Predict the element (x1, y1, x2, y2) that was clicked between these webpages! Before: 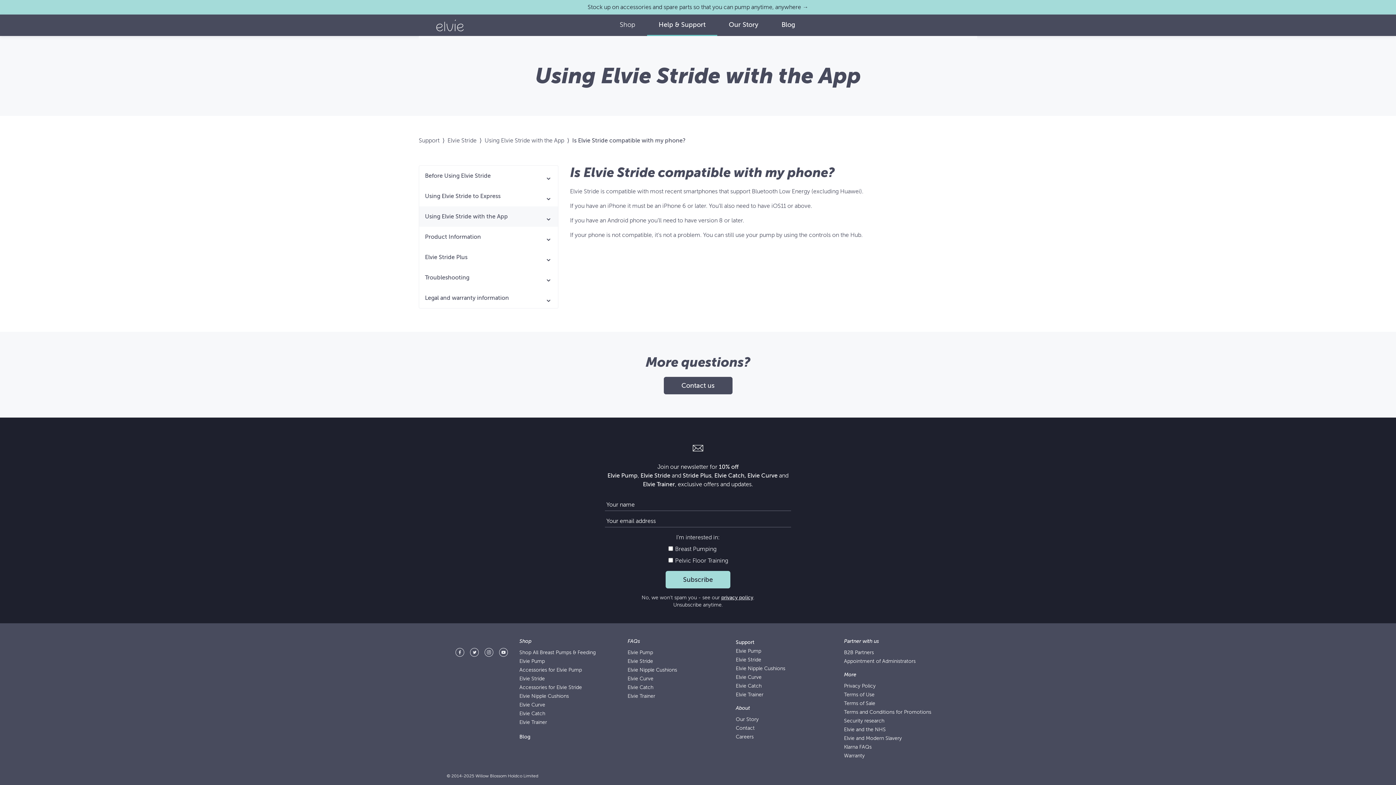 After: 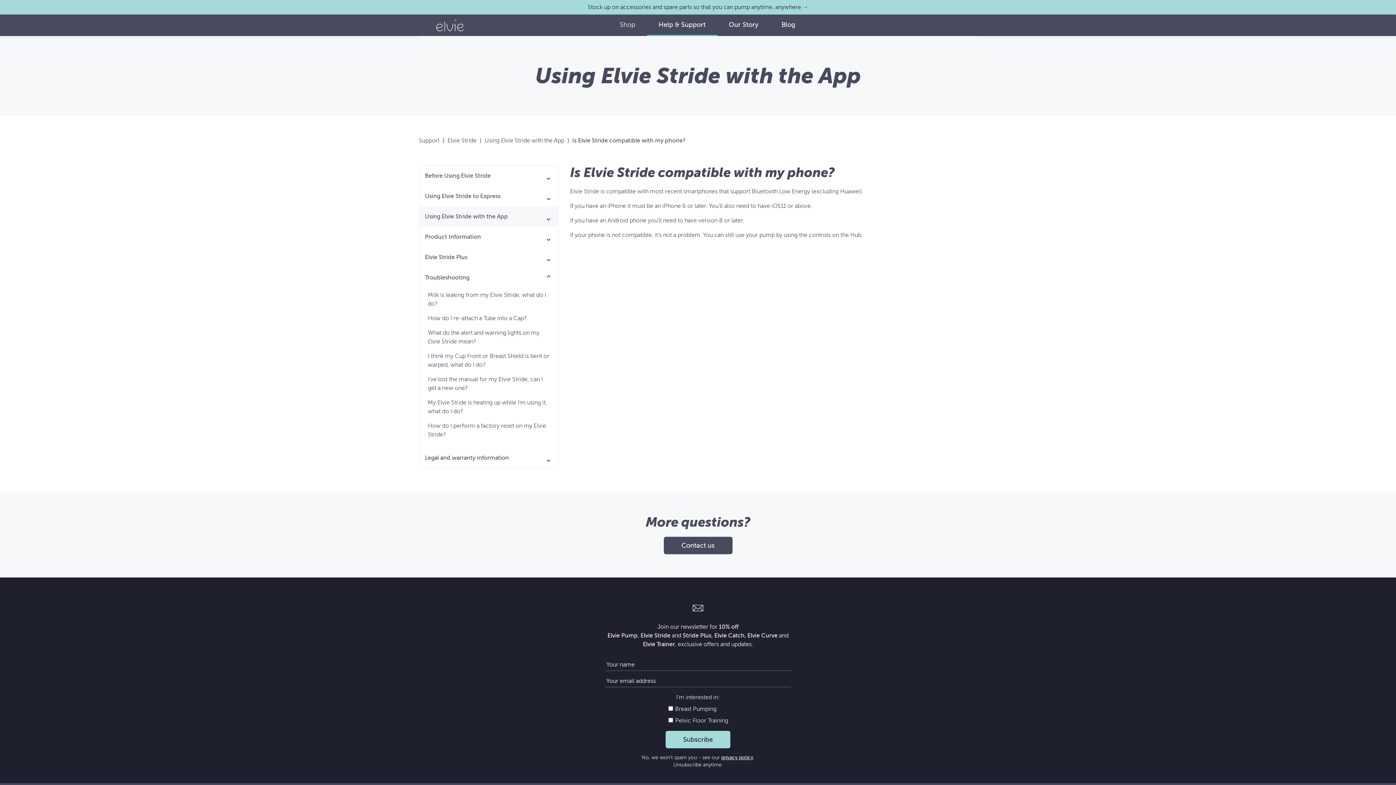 Action: bbox: (419, 267, 558, 288) label: Troubleshooting